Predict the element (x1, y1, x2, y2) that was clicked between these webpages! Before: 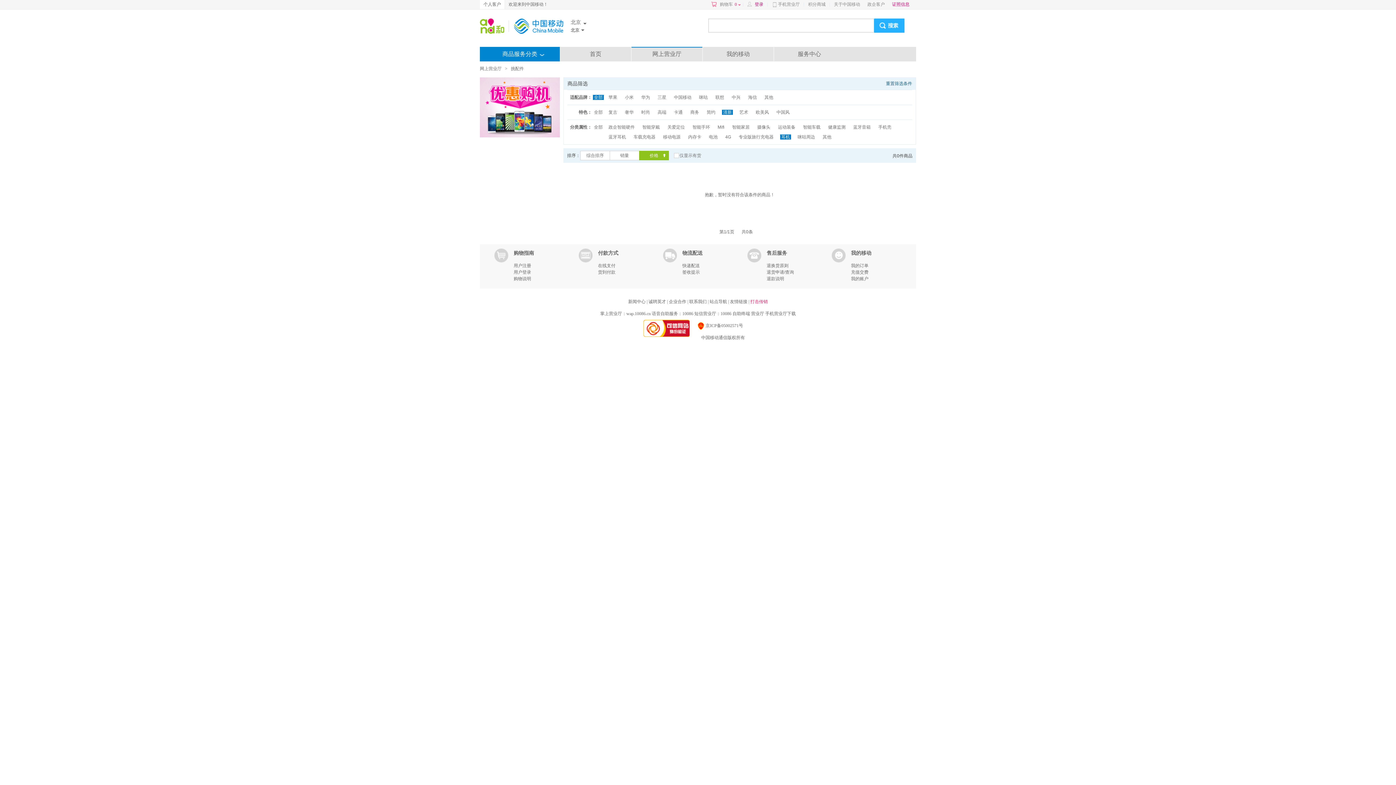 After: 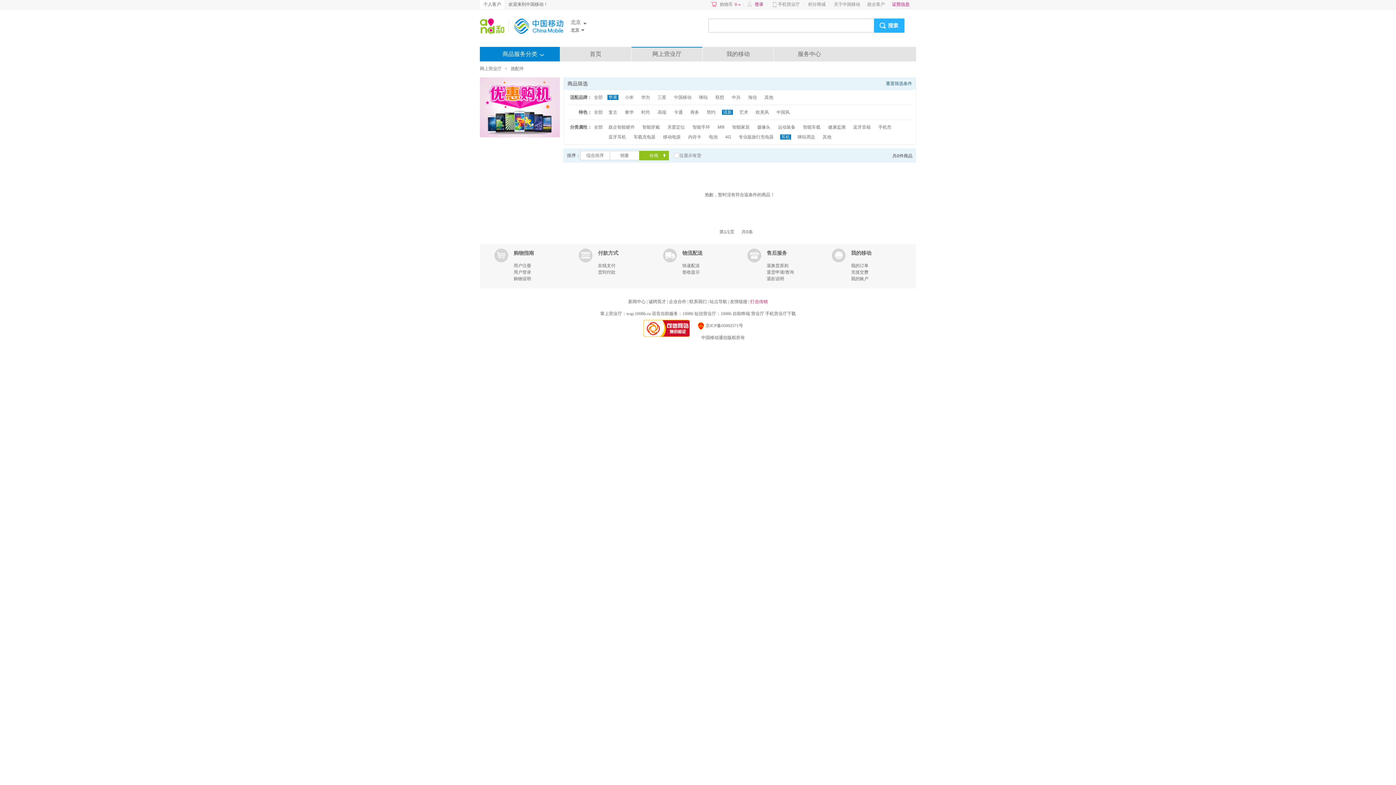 Action: label: 苹果 bbox: (607, 94, 618, 100)